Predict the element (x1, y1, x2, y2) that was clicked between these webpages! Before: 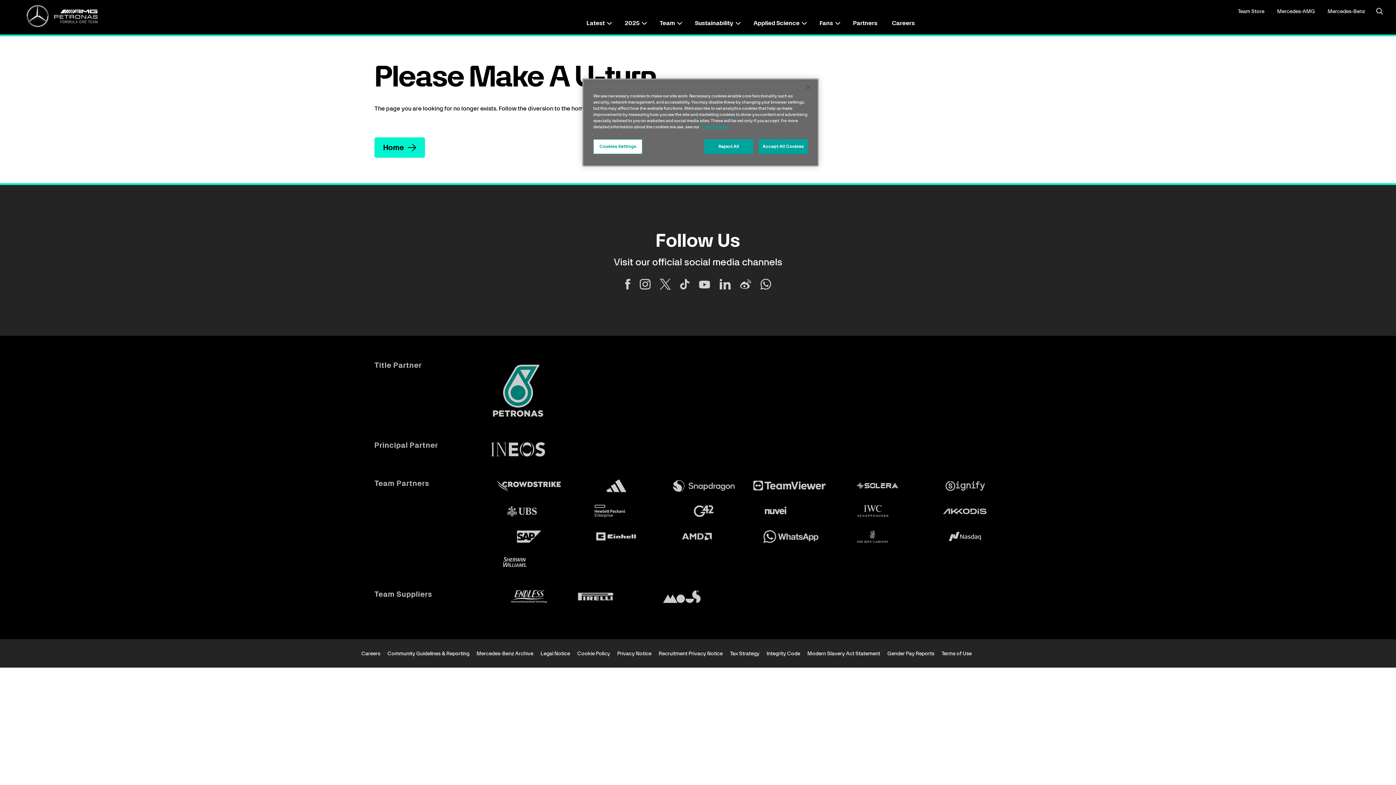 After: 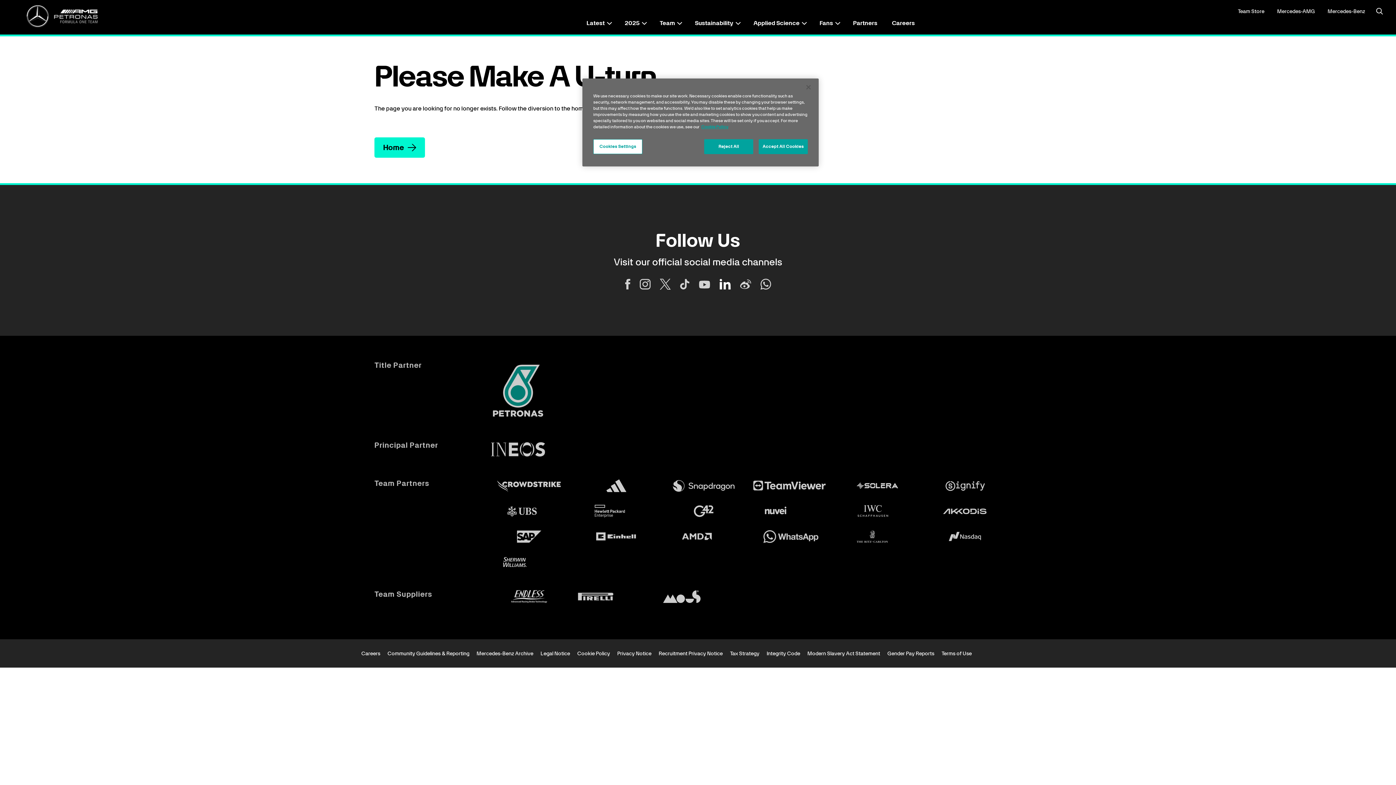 Action: bbox: (719, 278, 730, 289)